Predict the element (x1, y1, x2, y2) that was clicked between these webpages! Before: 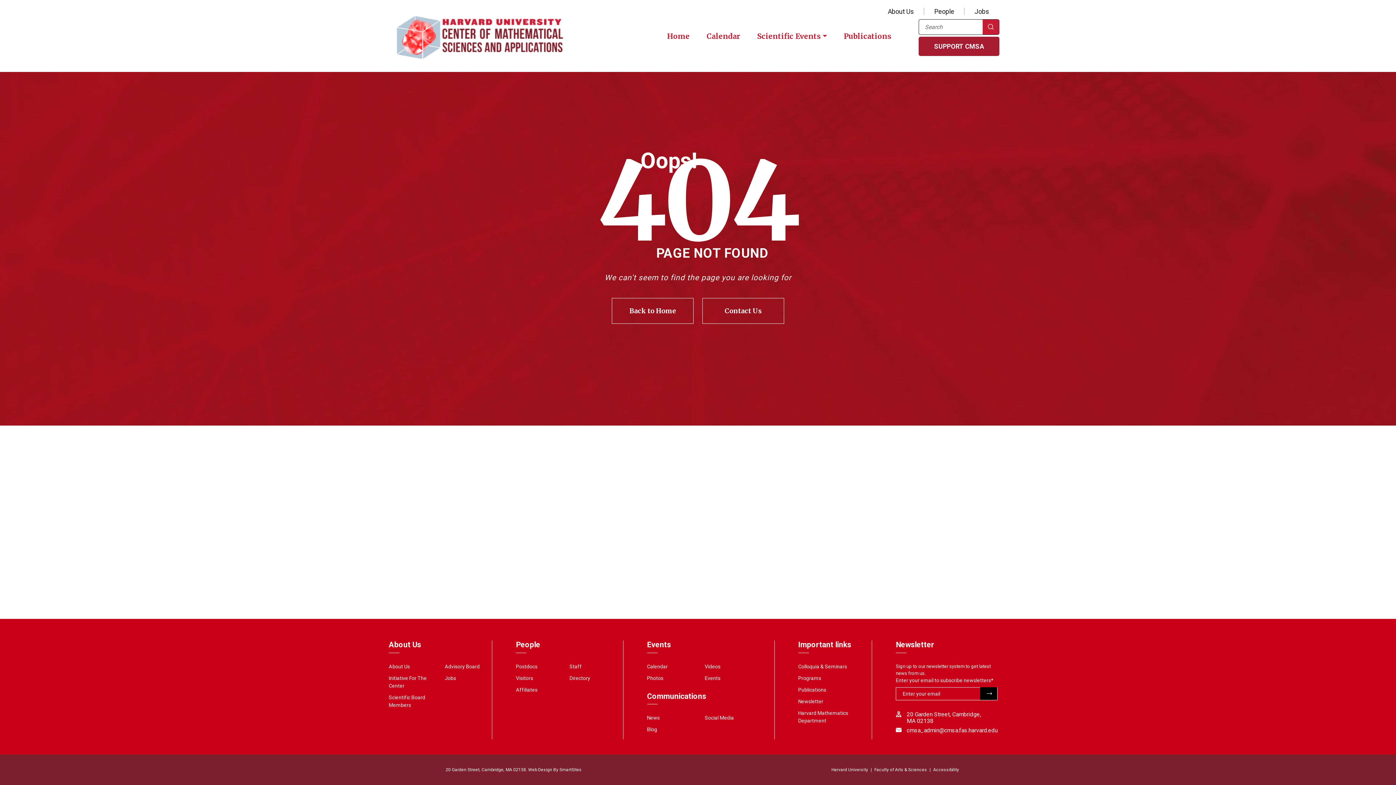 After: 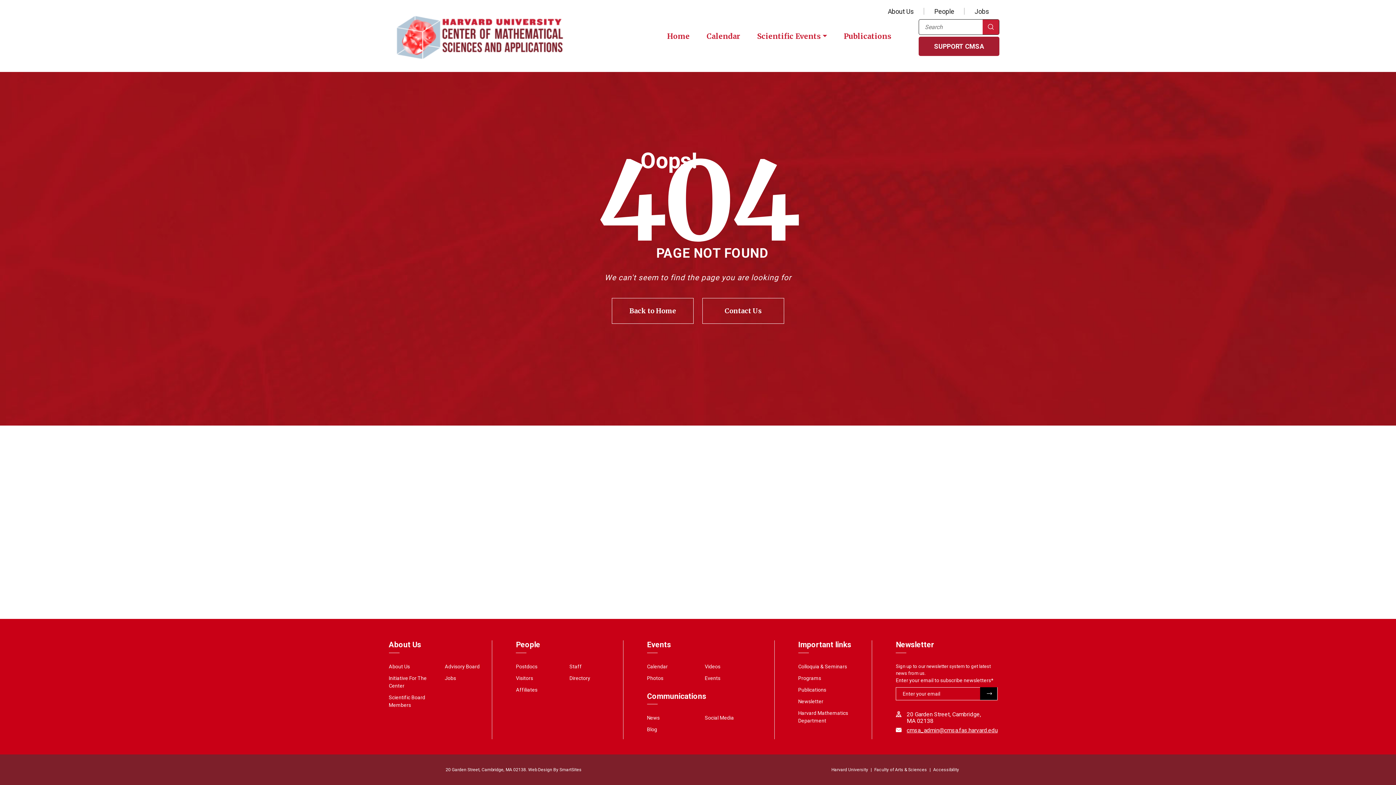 Action: label: cmsa_admin@cmsa.fas.harvard.edu bbox: (896, 727, 997, 734)